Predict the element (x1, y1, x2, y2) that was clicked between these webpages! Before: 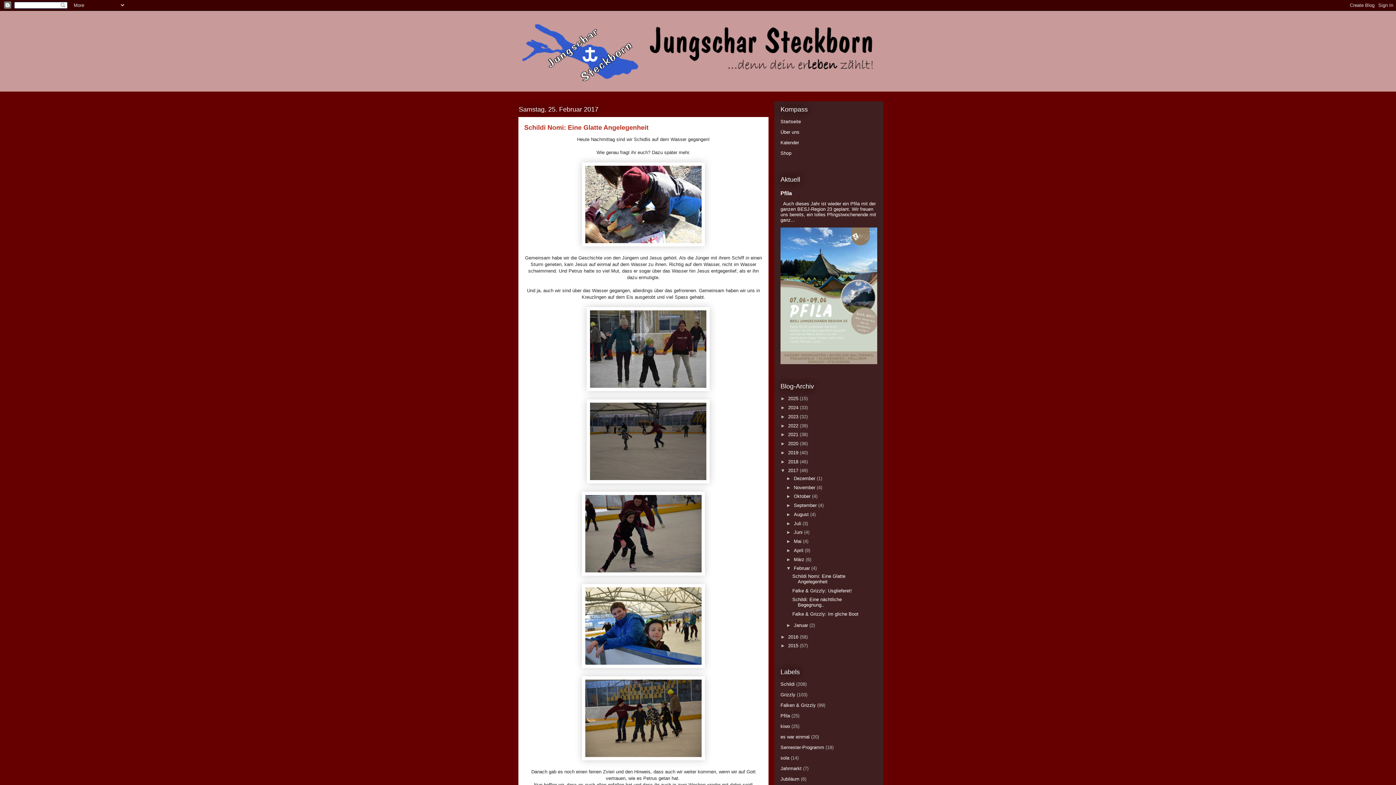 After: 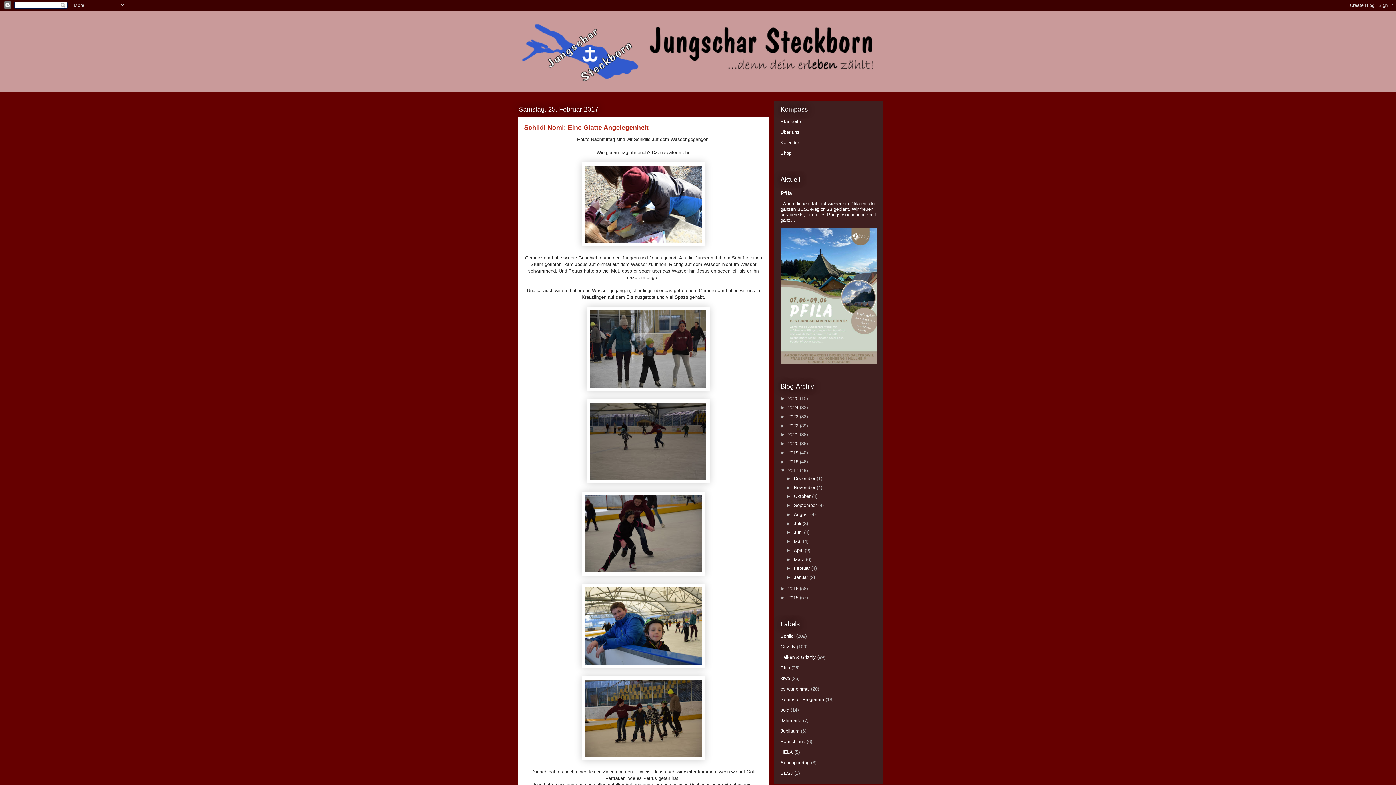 Action: bbox: (786, 565, 794, 571) label: ▼  